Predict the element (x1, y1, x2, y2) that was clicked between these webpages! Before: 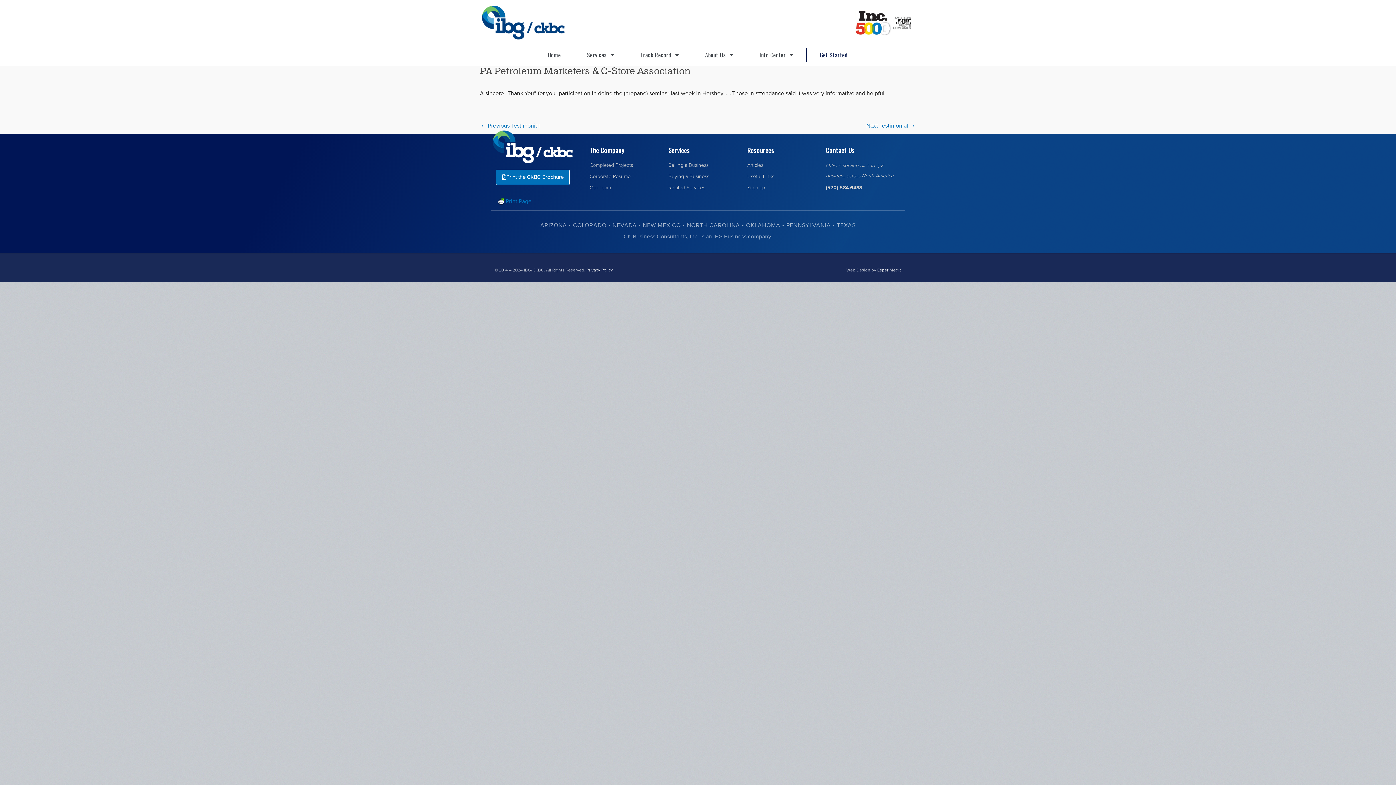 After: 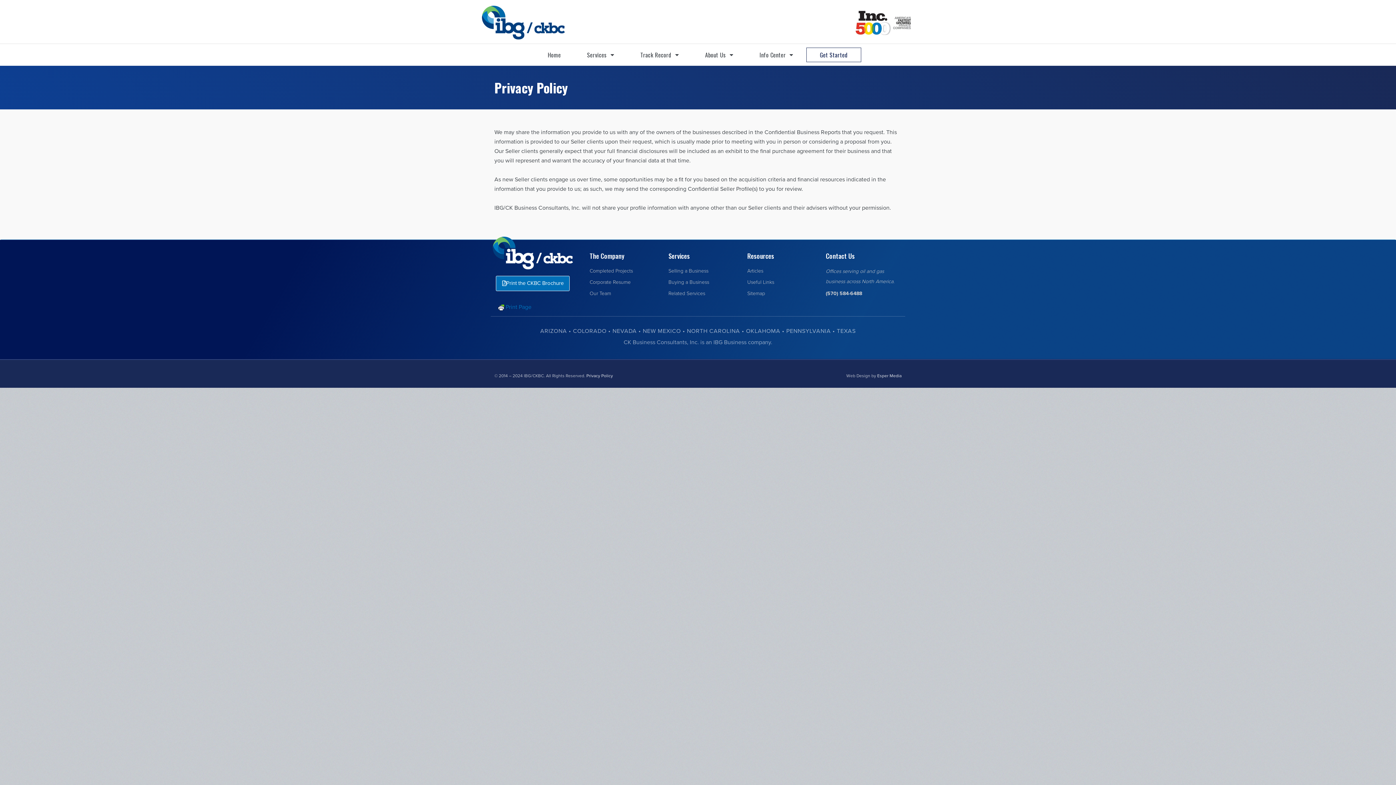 Action: bbox: (586, 267, 613, 272) label: Privacy Policy